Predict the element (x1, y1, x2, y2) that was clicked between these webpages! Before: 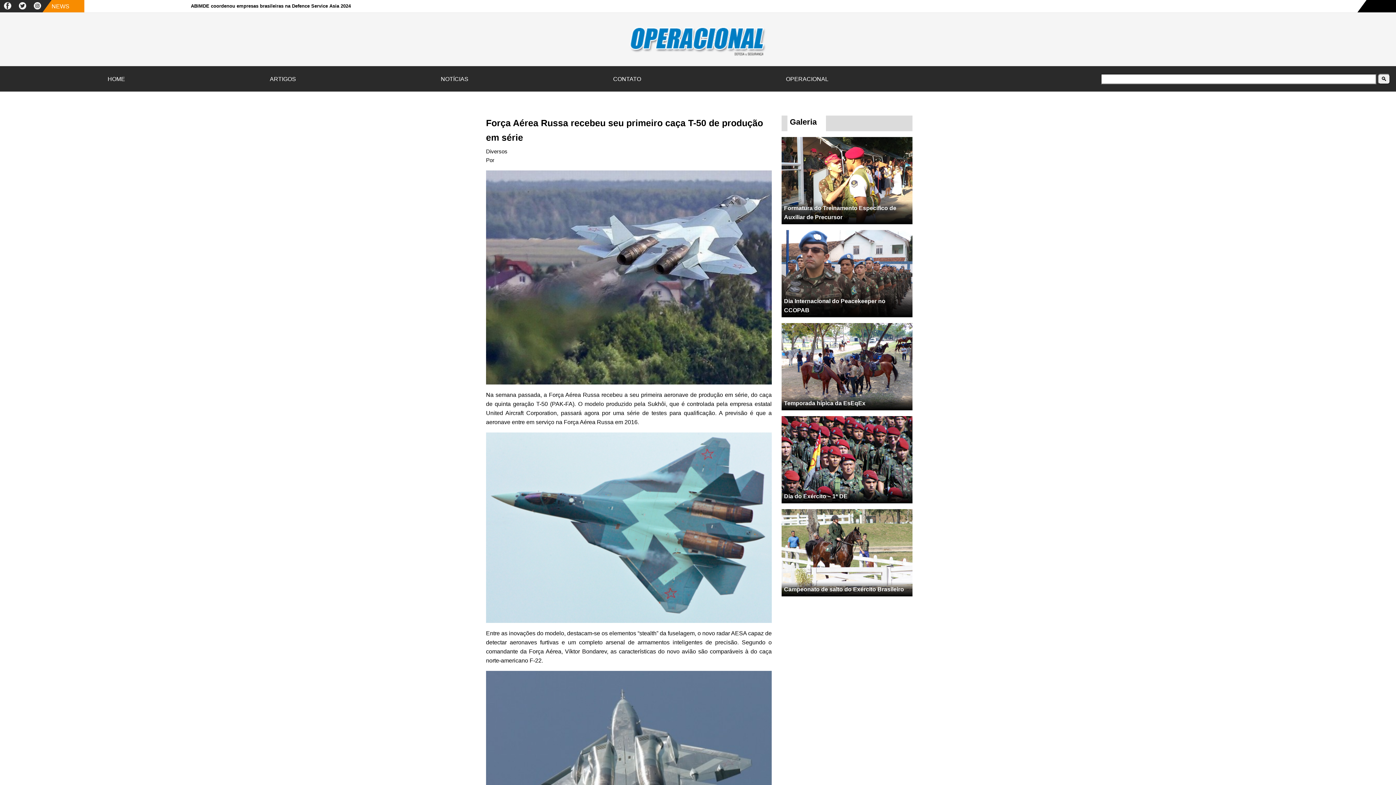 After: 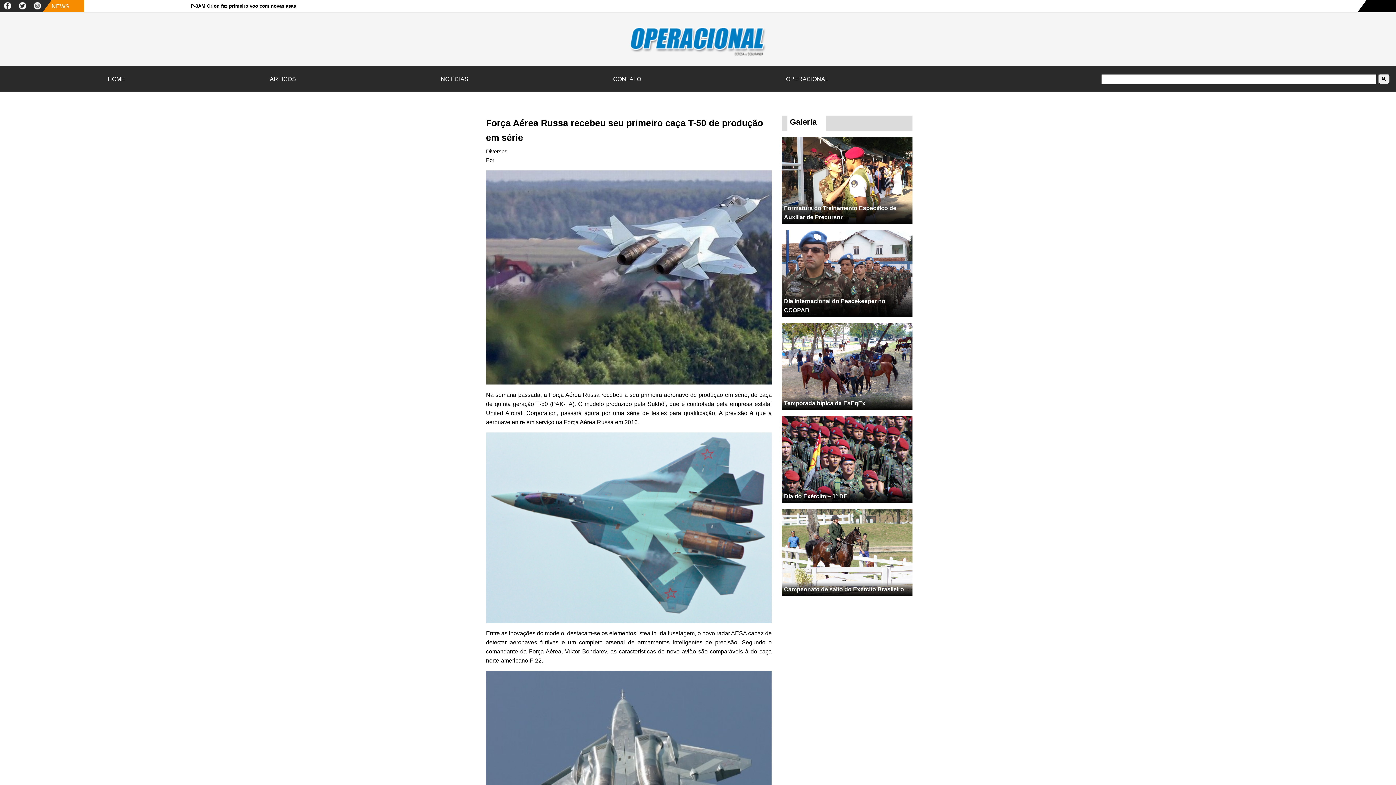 Action: bbox: (33, 2, 41, 9)